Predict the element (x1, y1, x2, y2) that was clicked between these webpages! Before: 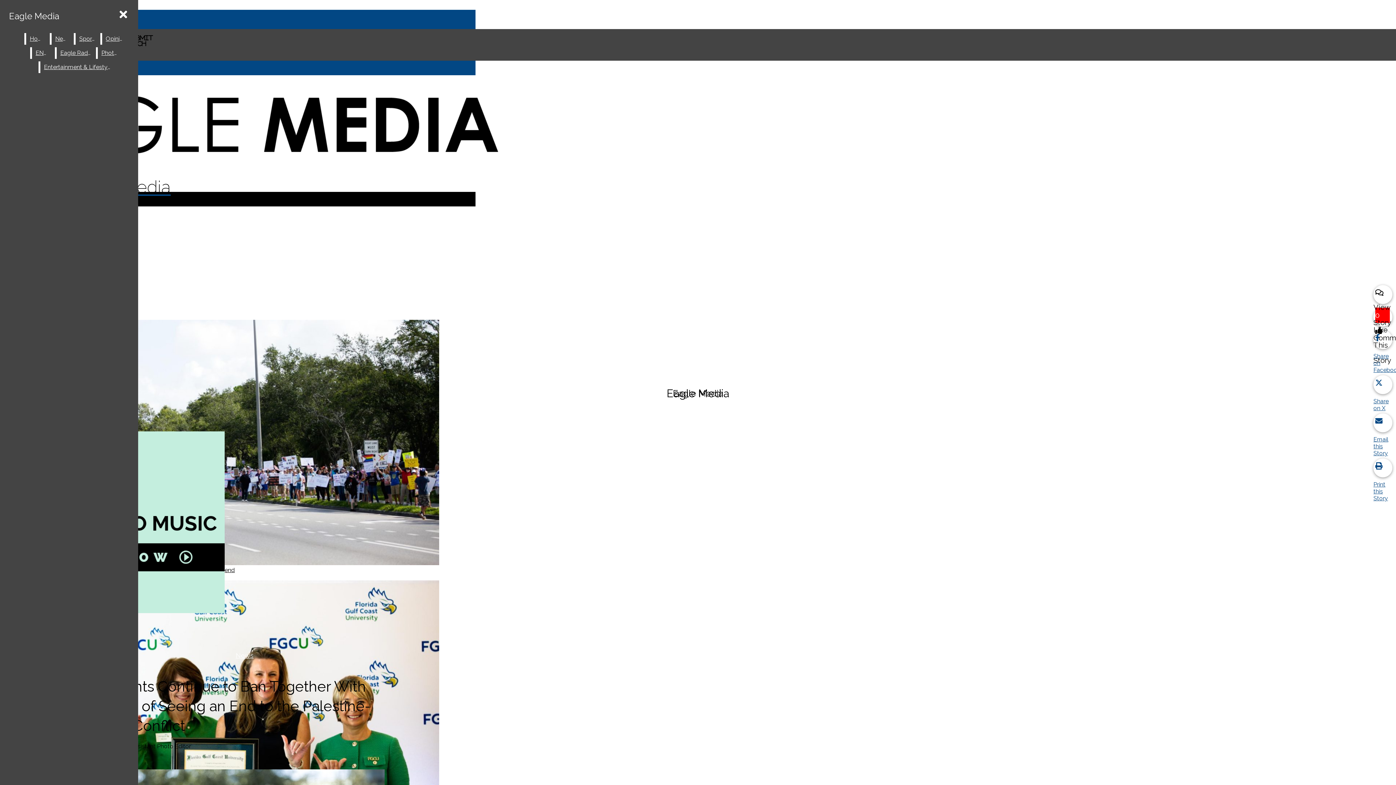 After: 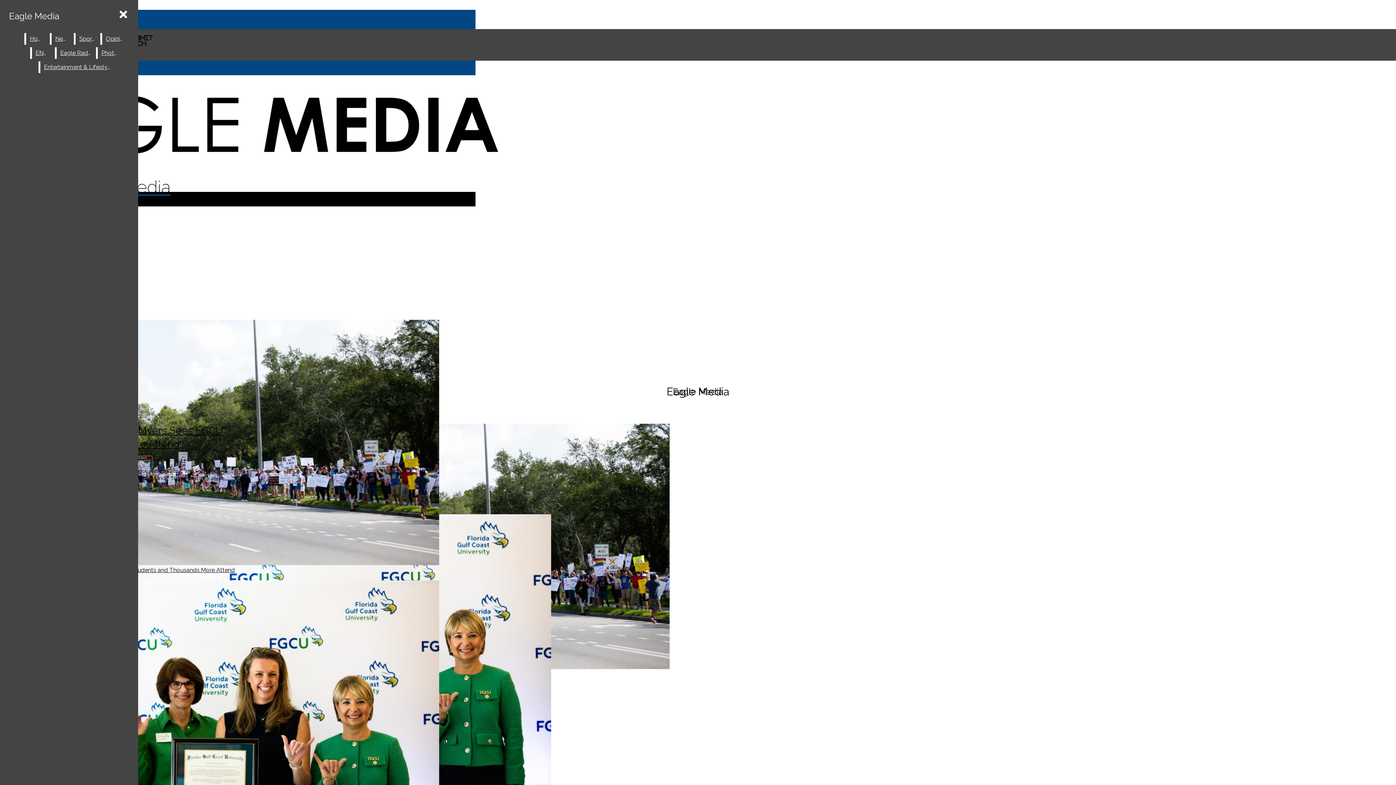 Action: bbox: (235, 652, 253, 659) label: News